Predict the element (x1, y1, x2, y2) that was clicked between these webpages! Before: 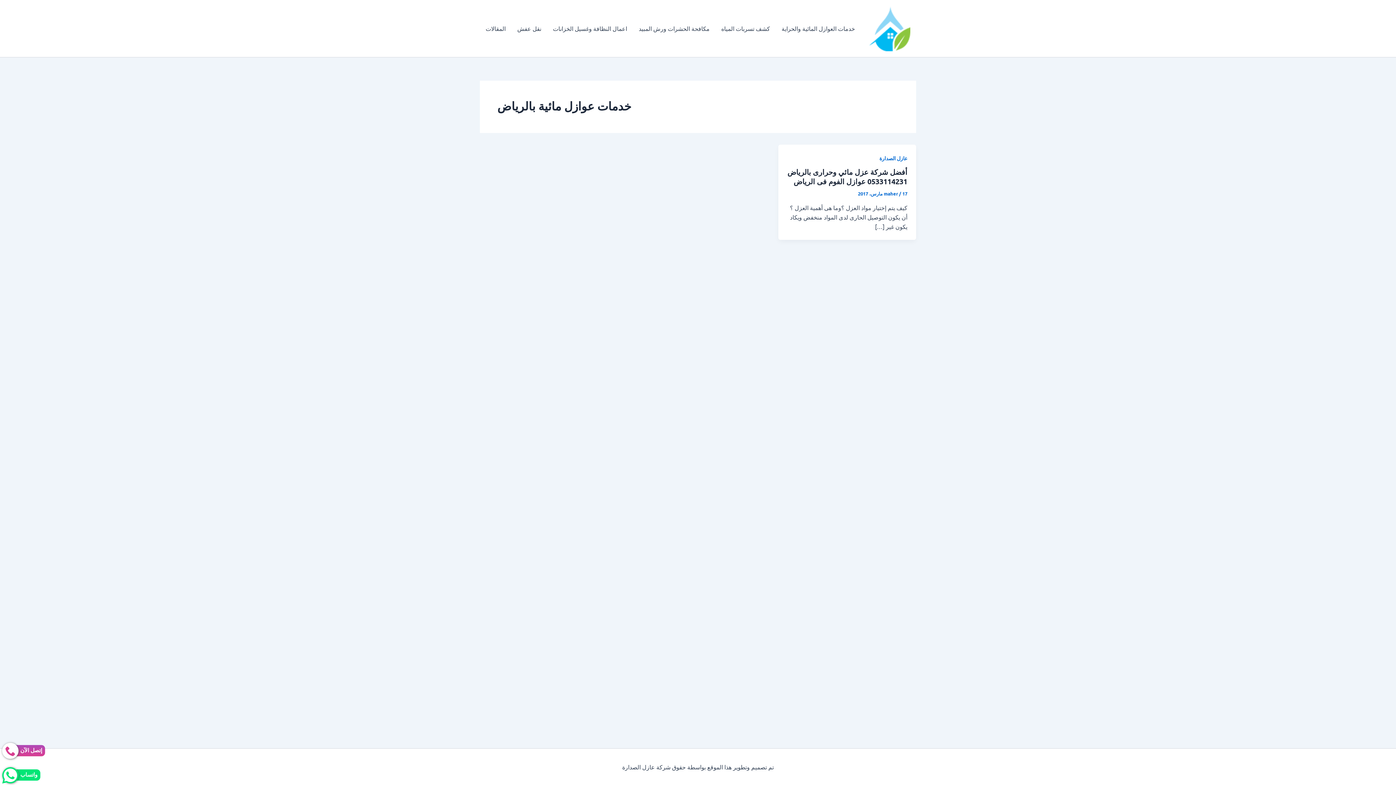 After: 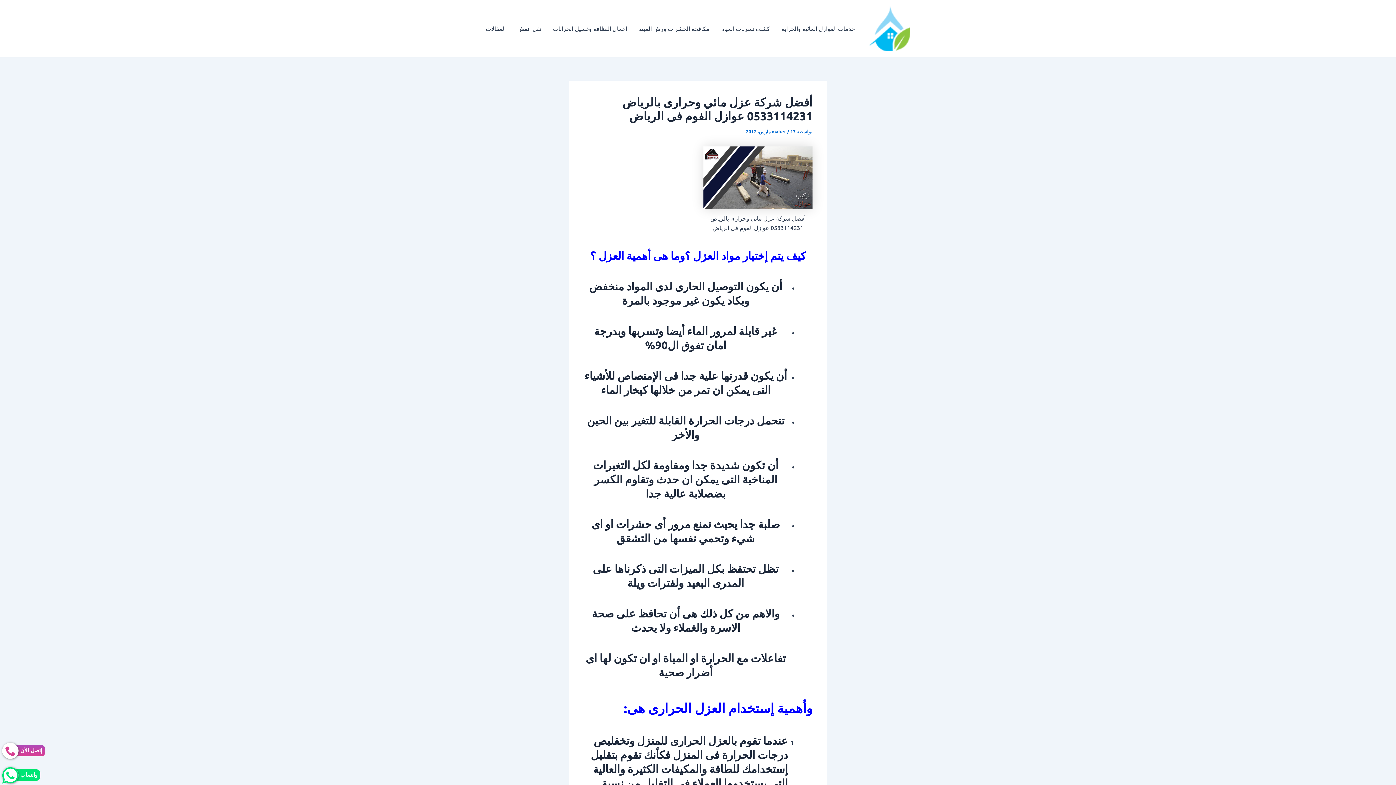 Action: label: أفضل شركة عزل مائي وحرارى بالرياض 0533114231 عوازل الفوم فى الرياض bbox: (787, 167, 907, 186)